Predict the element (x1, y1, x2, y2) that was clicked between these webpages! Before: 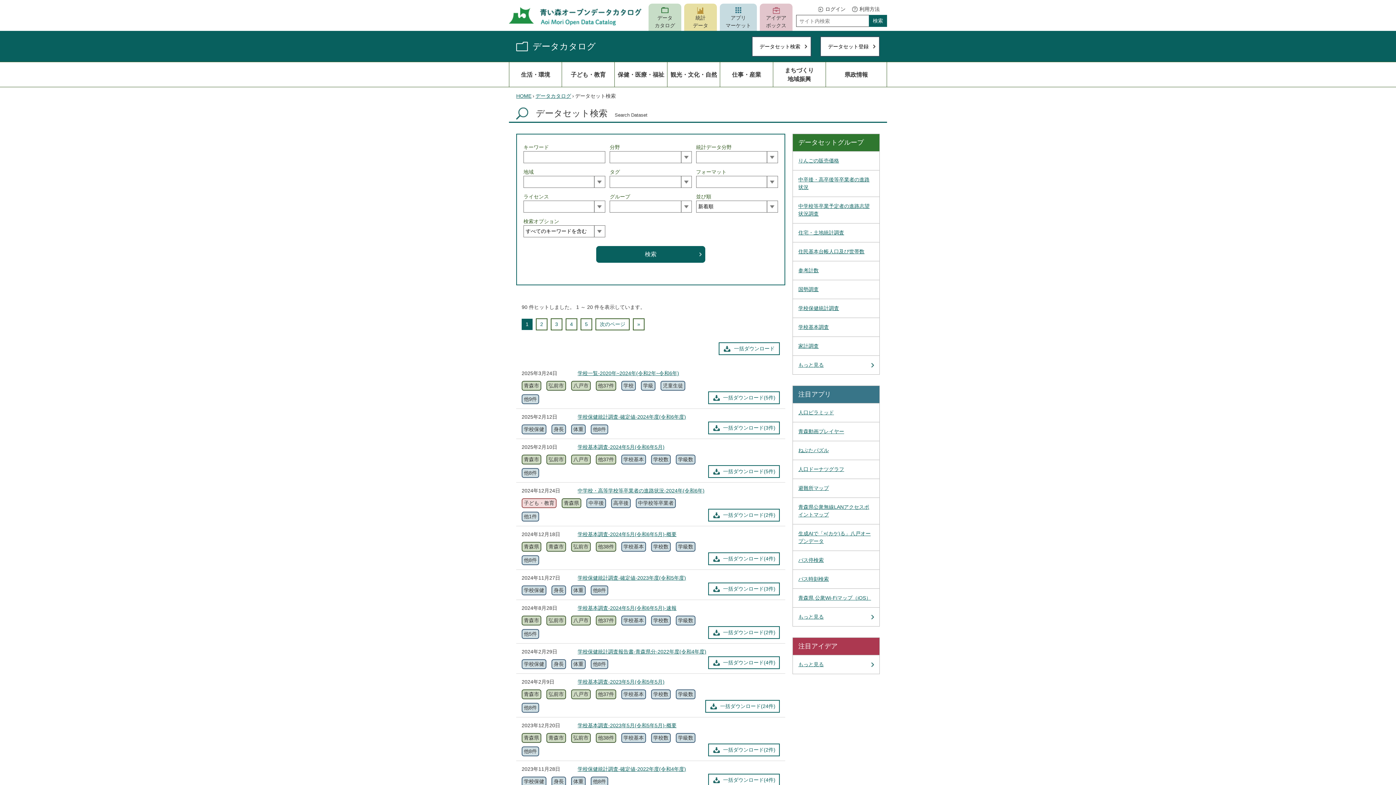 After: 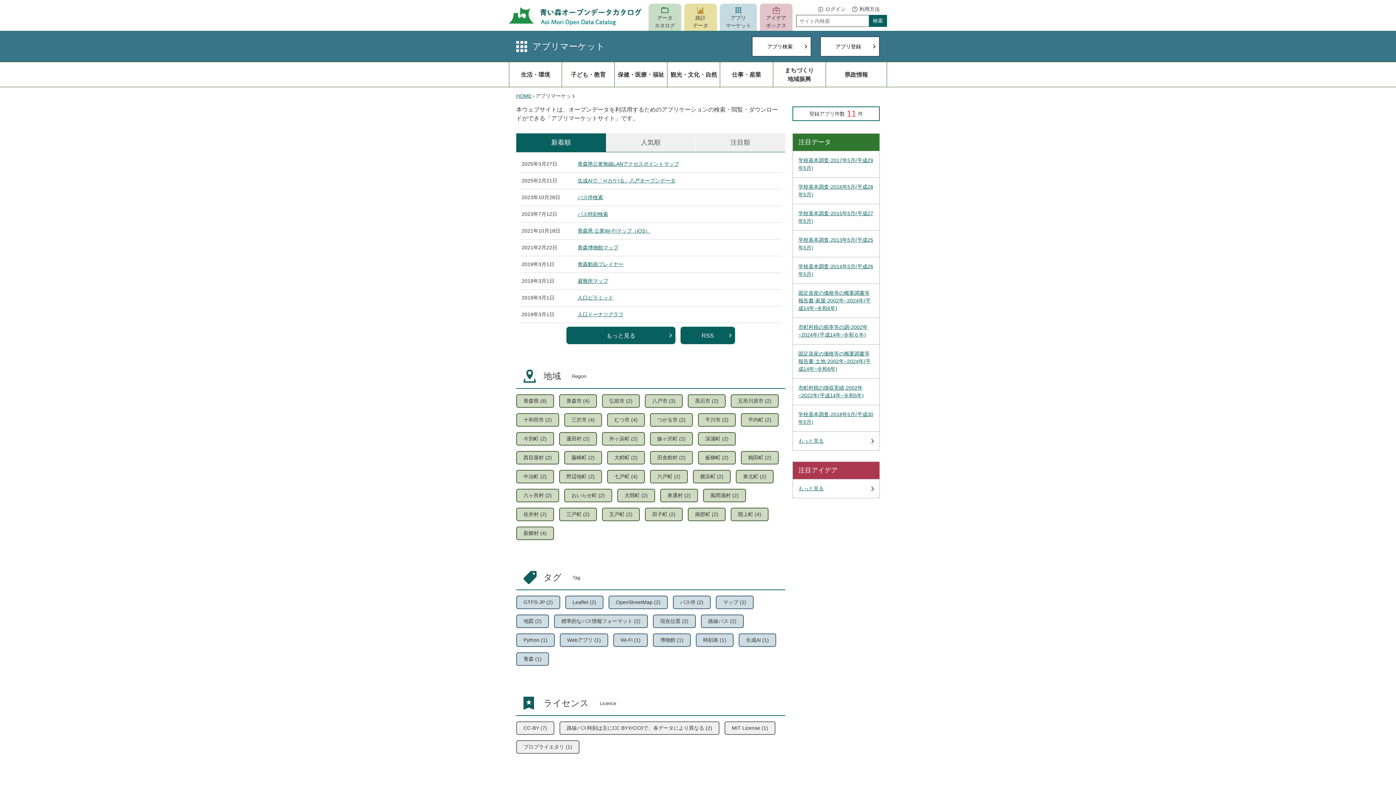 Action: label: アプリ
マーケット bbox: (720, 3, 757, 30)